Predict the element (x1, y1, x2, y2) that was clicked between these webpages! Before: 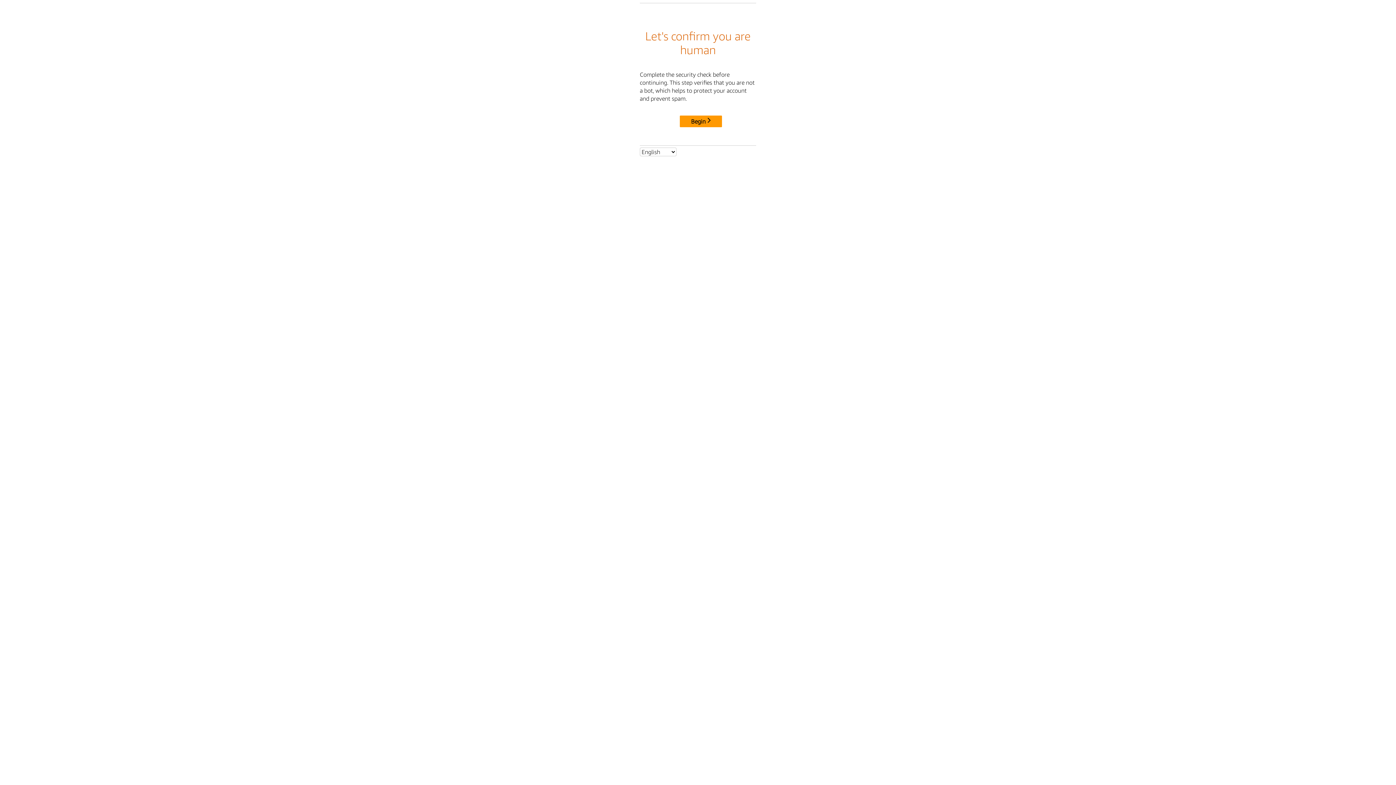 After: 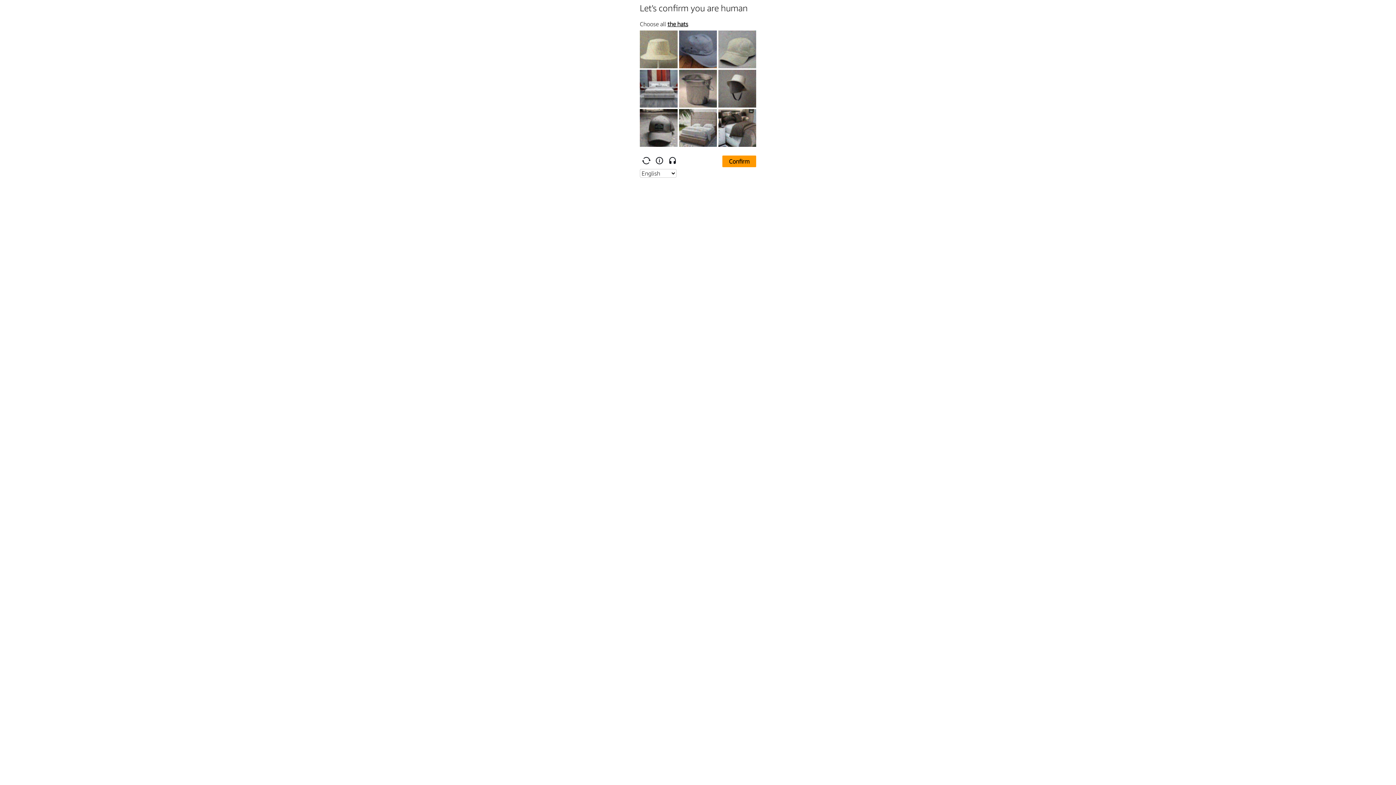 Action: label: Begin bbox: (680, 115, 722, 127)